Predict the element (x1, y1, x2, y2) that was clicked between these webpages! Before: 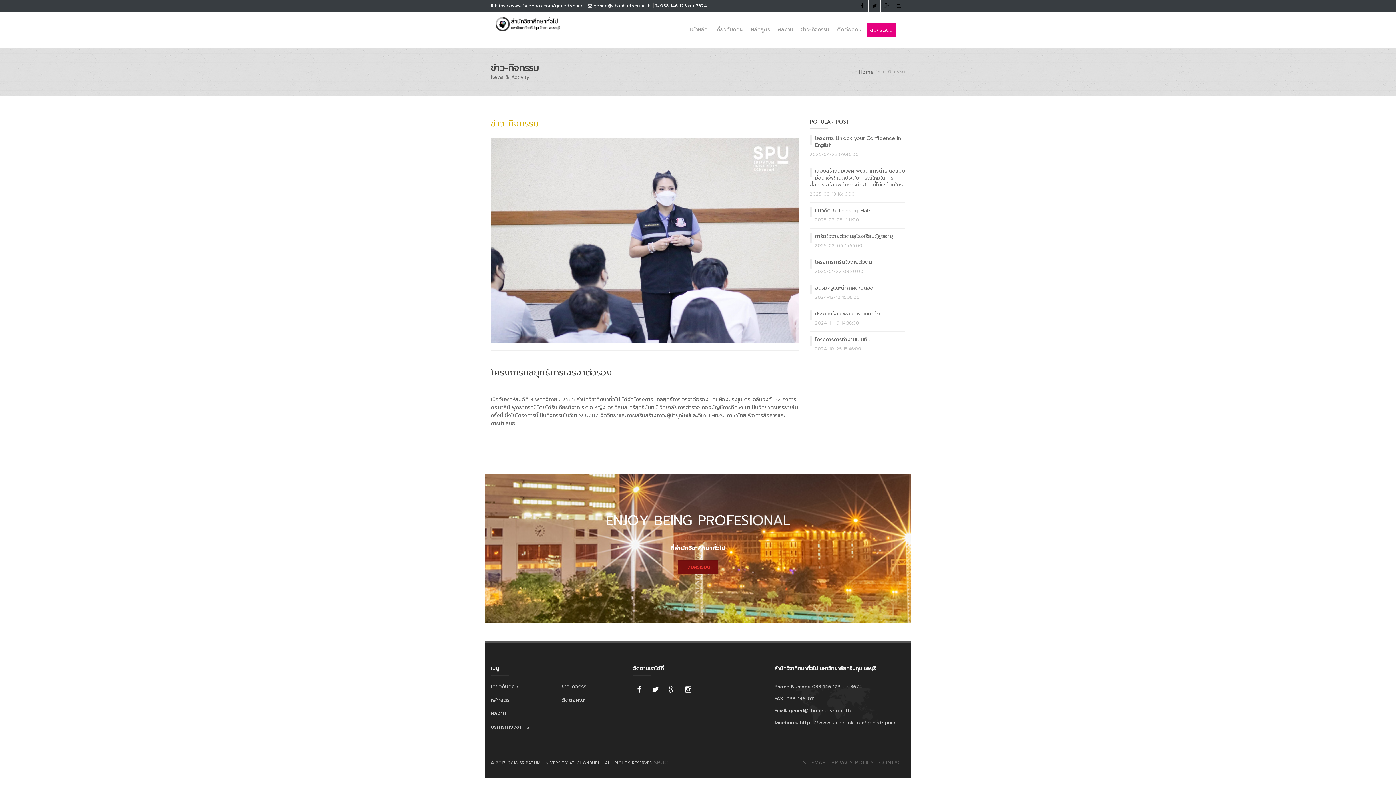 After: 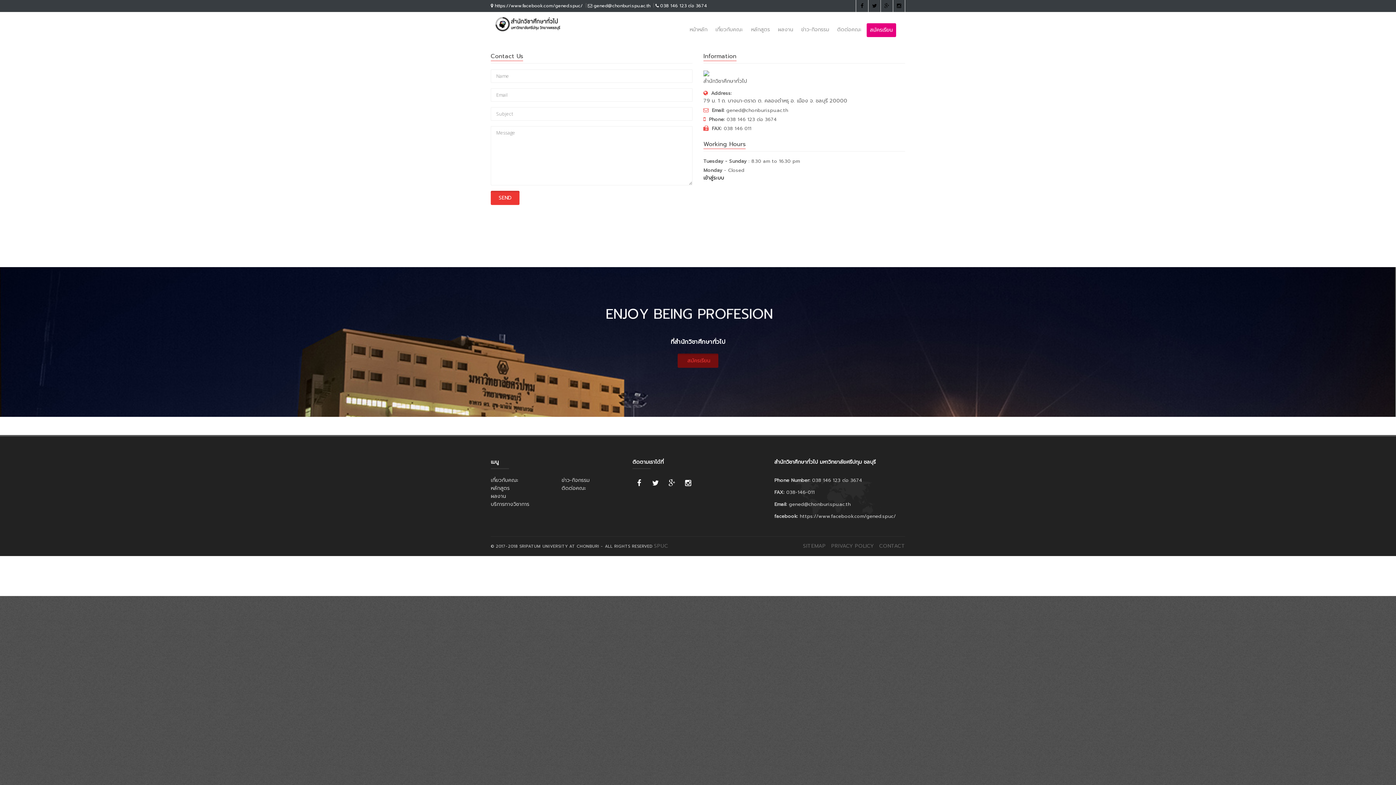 Action: label: ติดต่อคณะ bbox: (834, 23, 864, 36)